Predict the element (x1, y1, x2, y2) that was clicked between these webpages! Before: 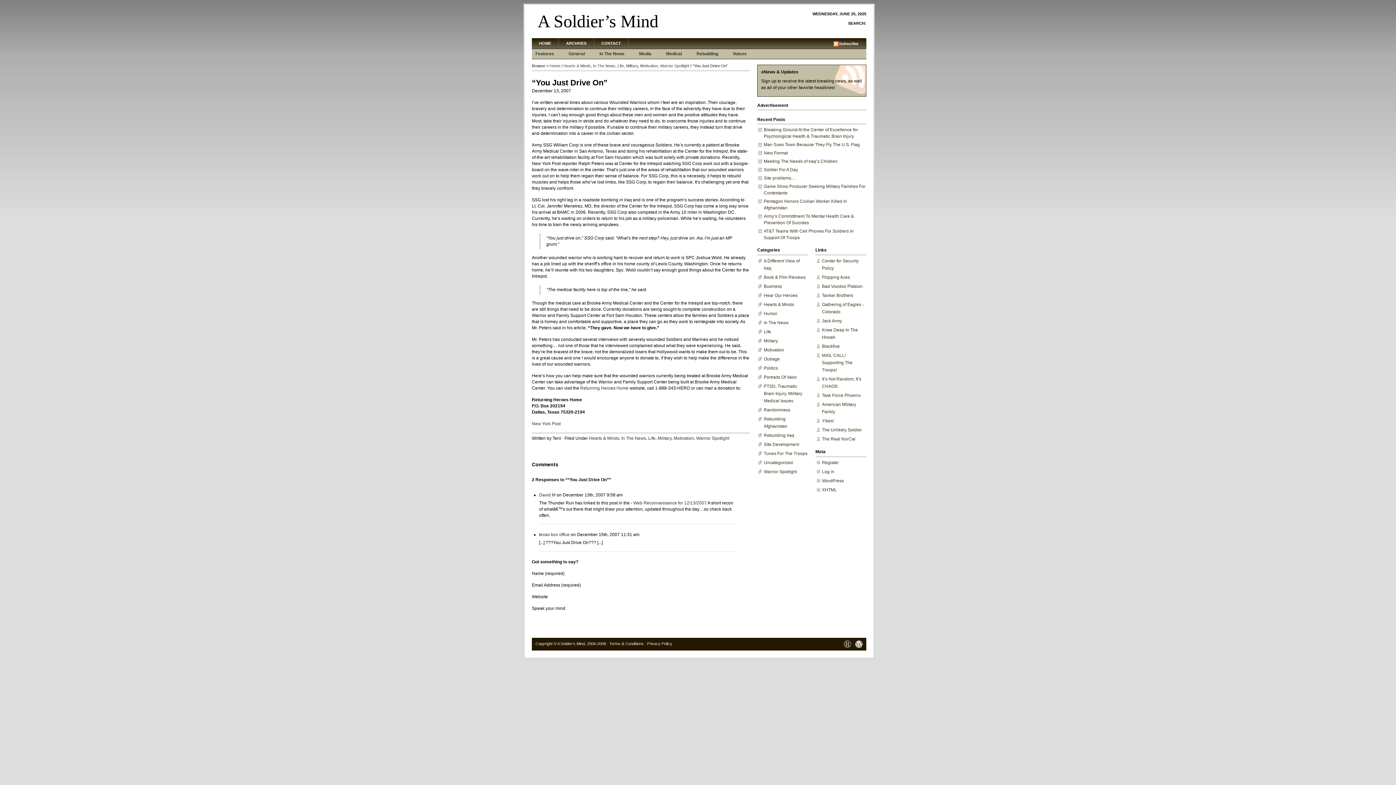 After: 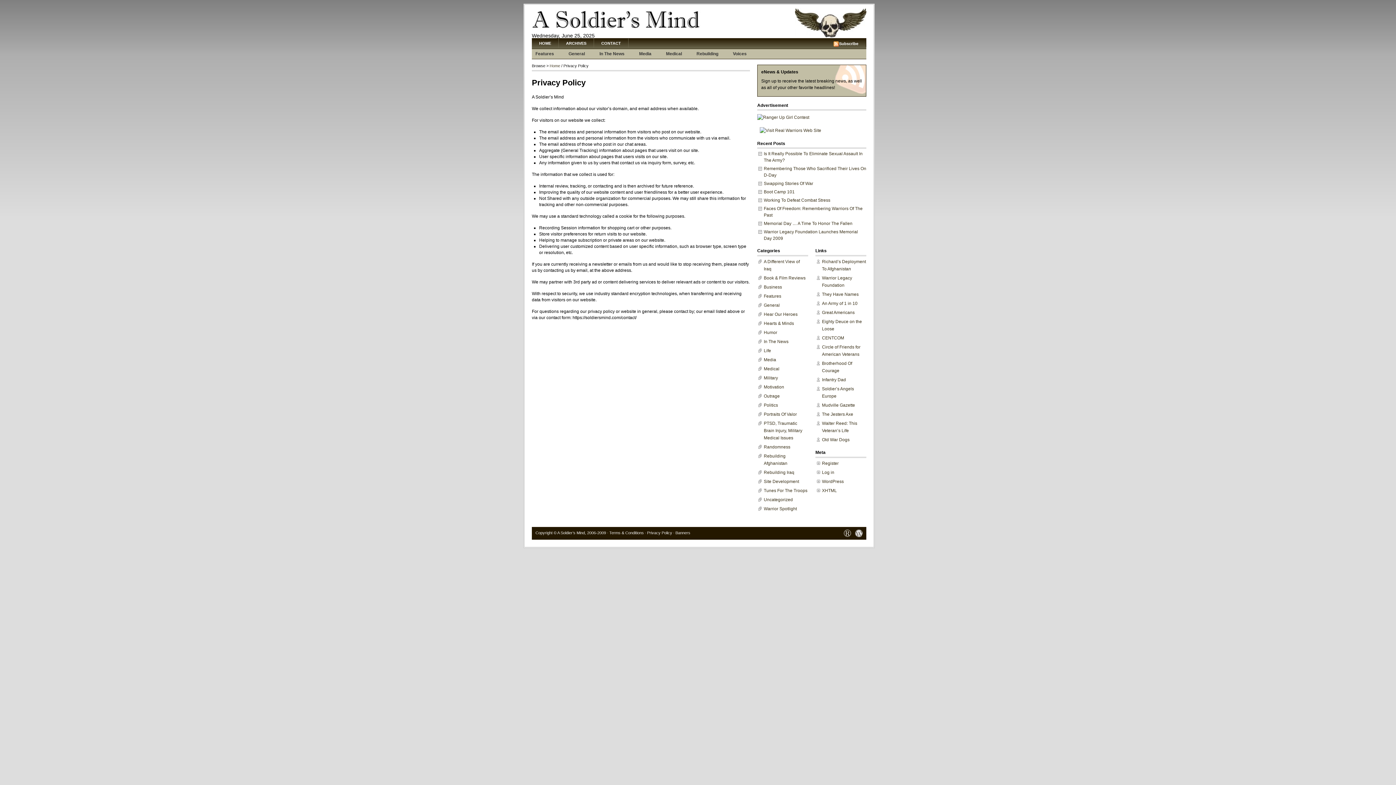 Action: bbox: (647, 641, 672, 646) label: Privacy Policy